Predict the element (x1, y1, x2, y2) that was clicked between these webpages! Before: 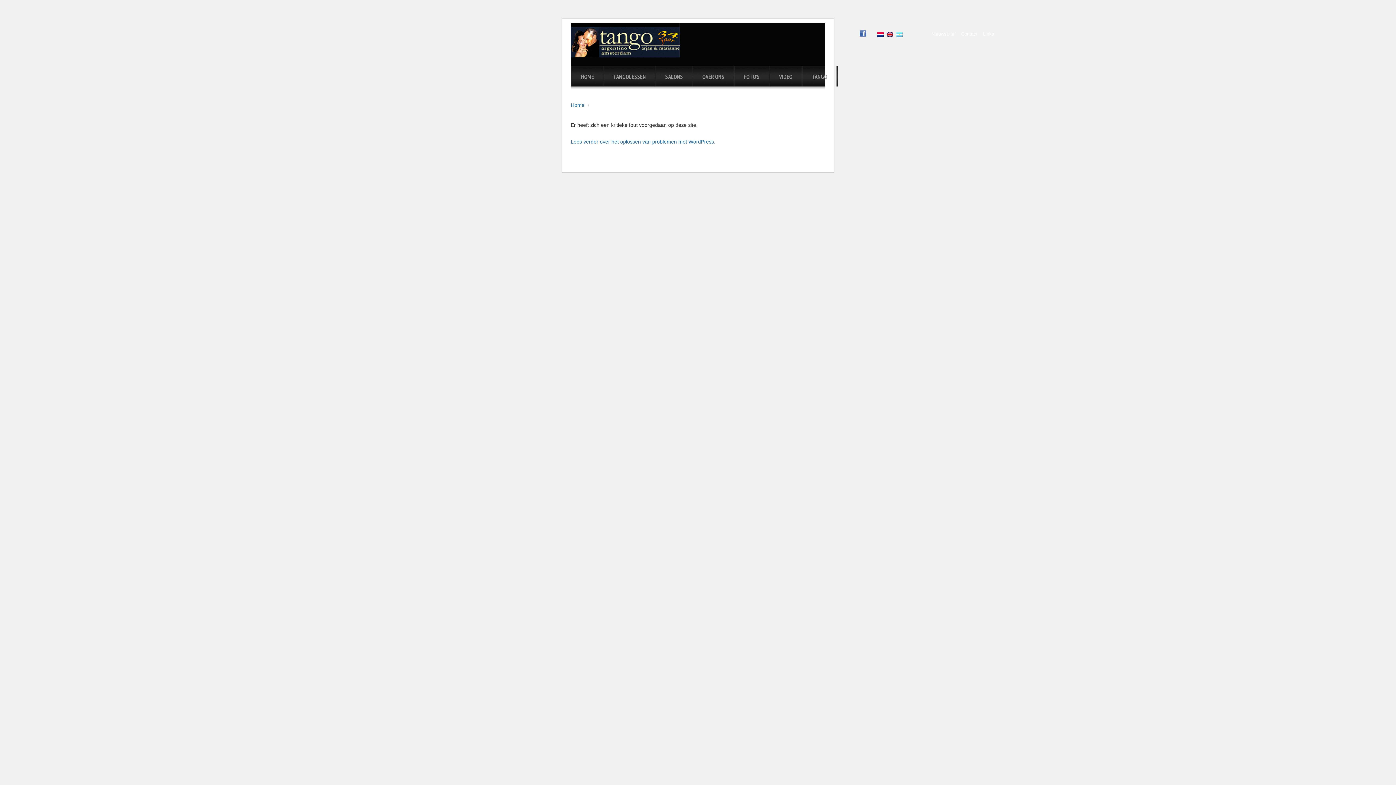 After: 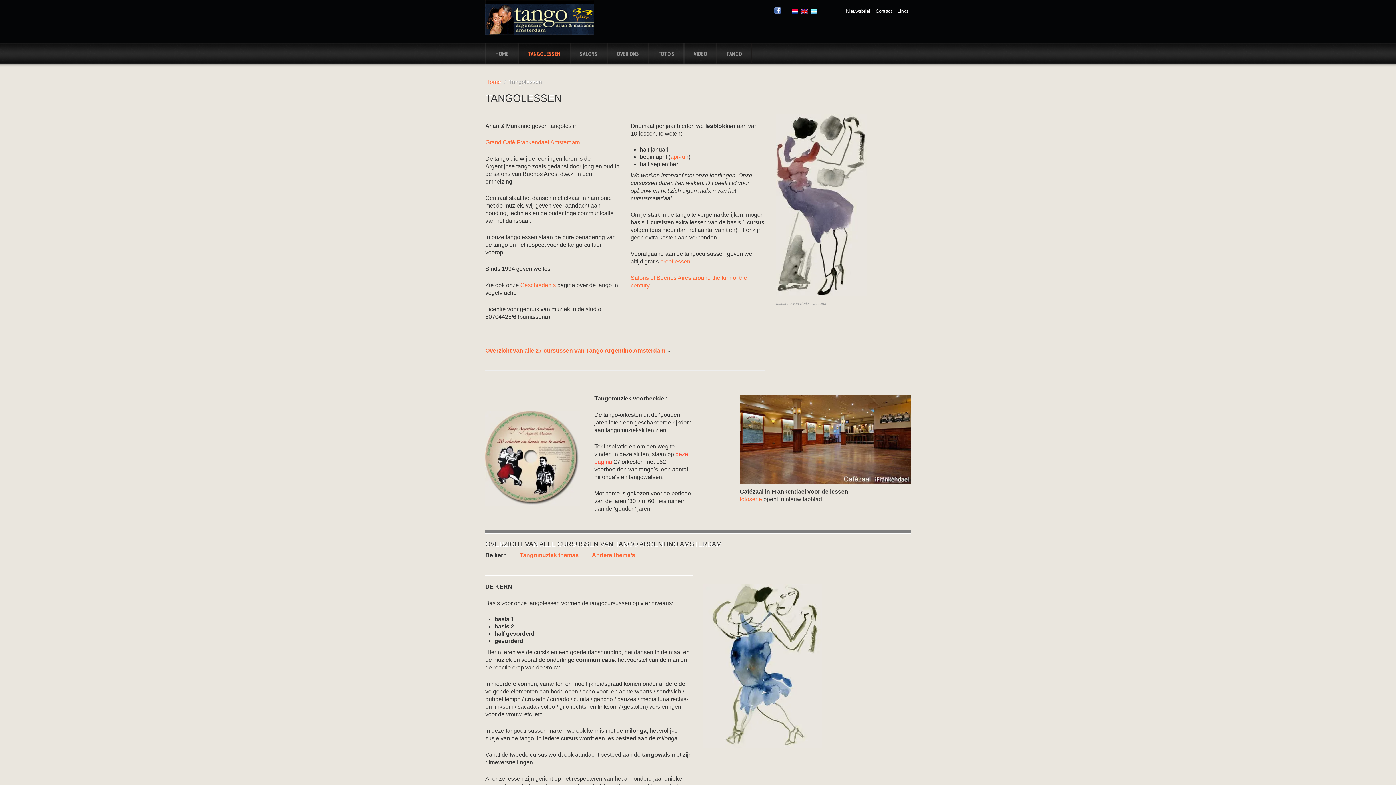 Action: bbox: (604, 66, 655, 86) label: TANGOLESSEN